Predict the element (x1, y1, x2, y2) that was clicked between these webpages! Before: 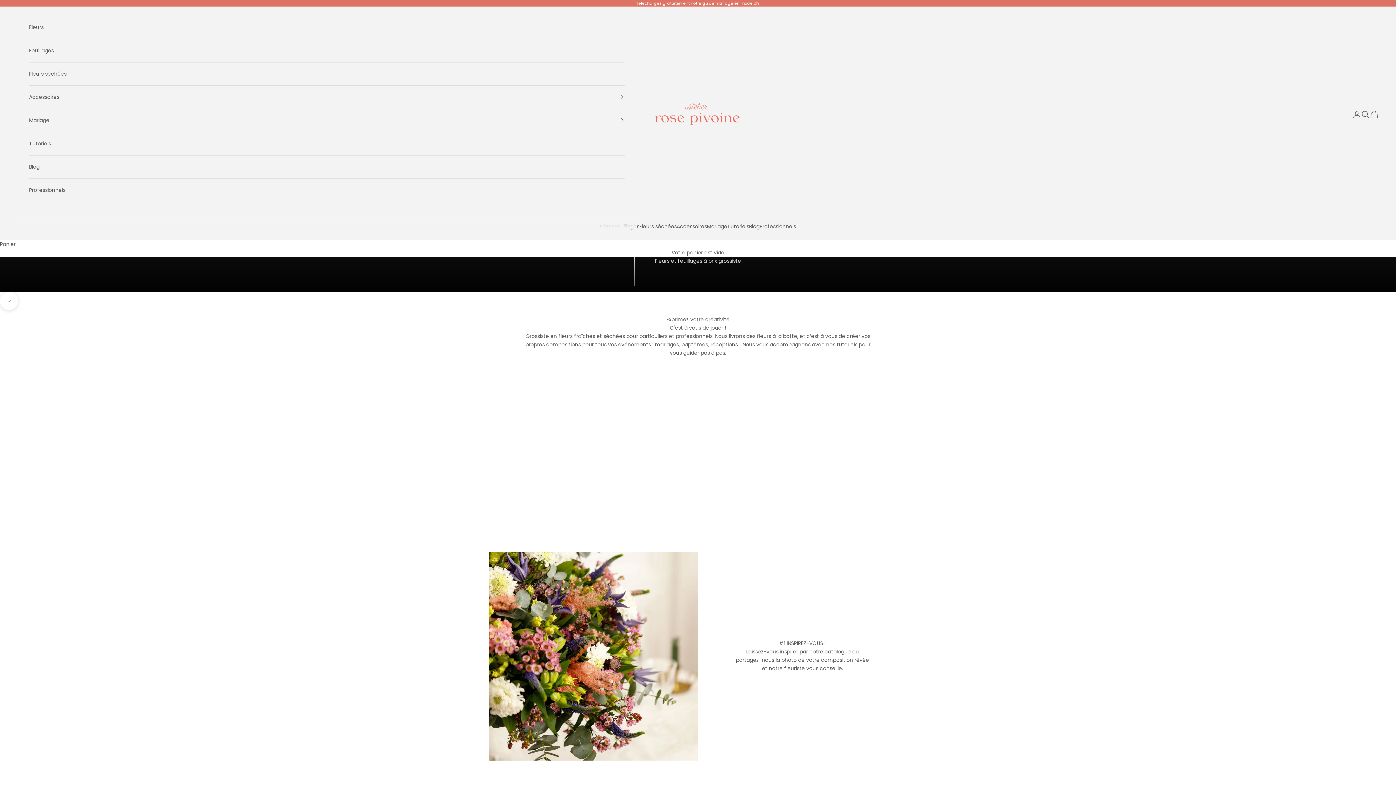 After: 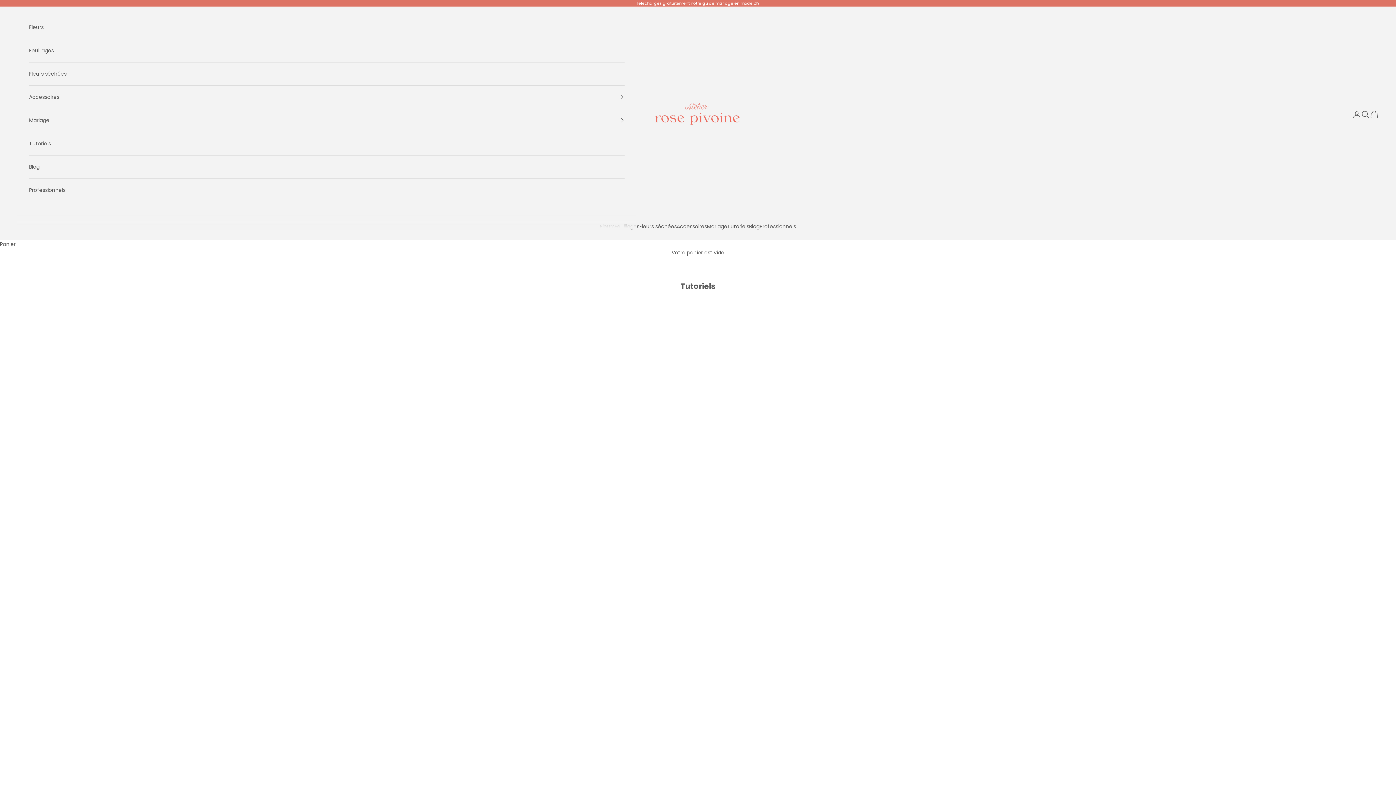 Action: bbox: (727, 222, 749, 230) label: Tutoriels